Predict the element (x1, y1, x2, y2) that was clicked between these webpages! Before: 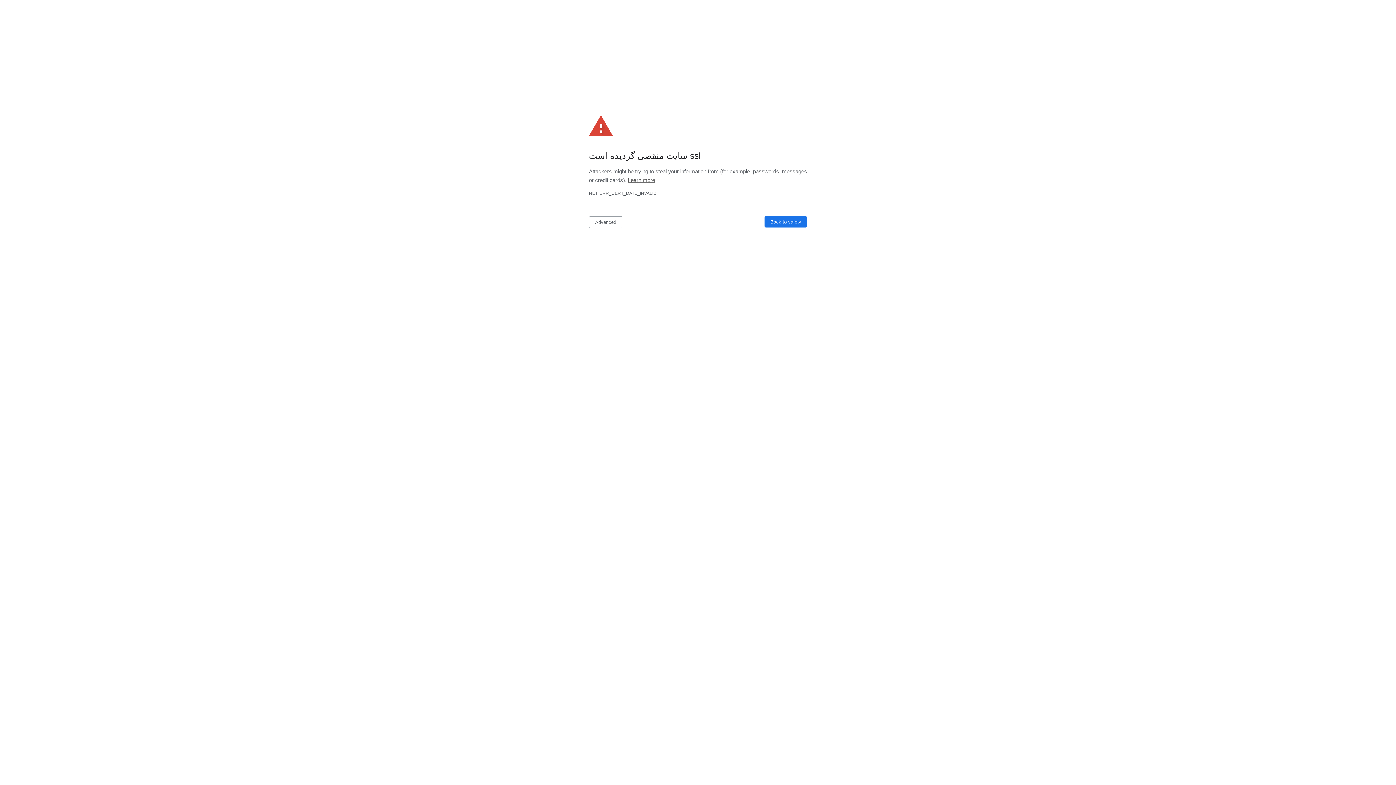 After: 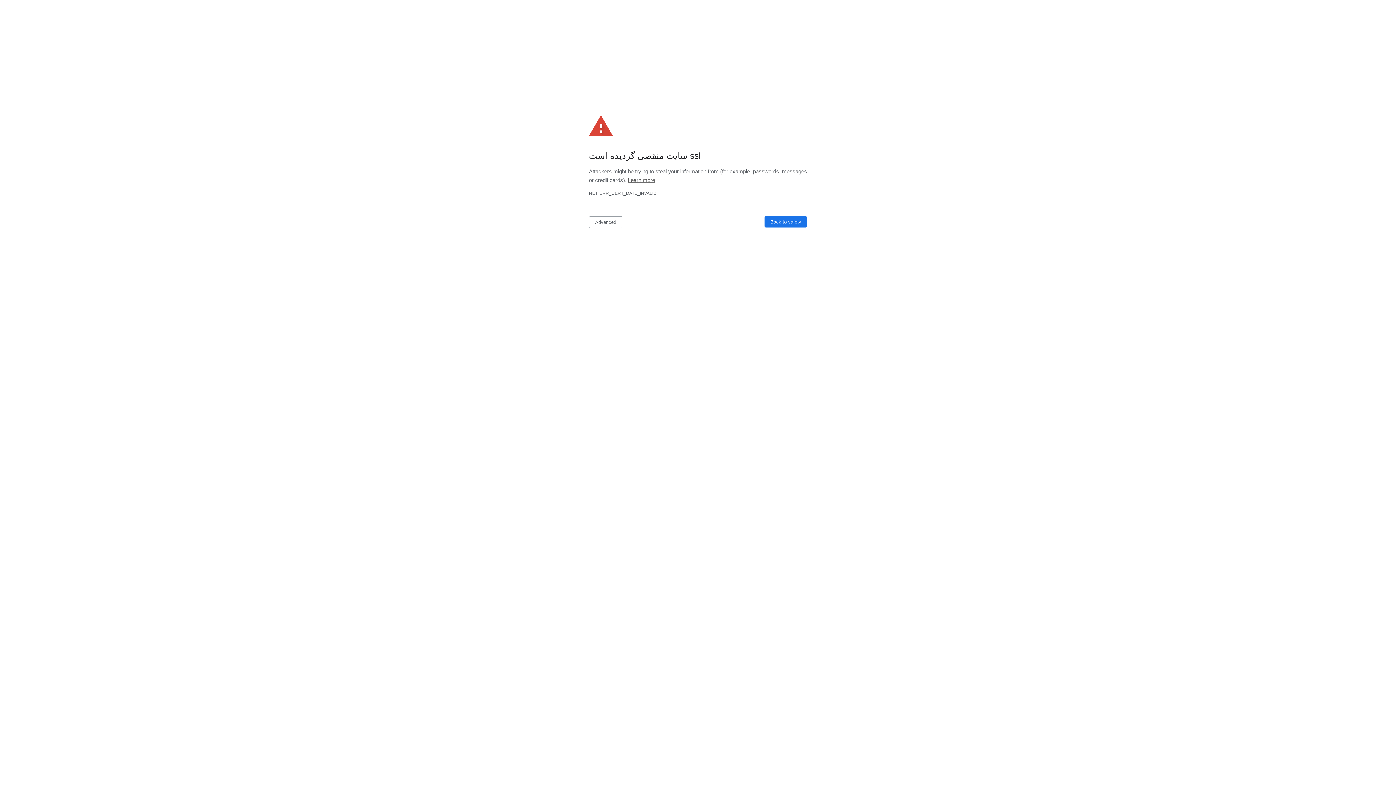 Action: bbox: (628, 177, 655, 183) label: Learn more